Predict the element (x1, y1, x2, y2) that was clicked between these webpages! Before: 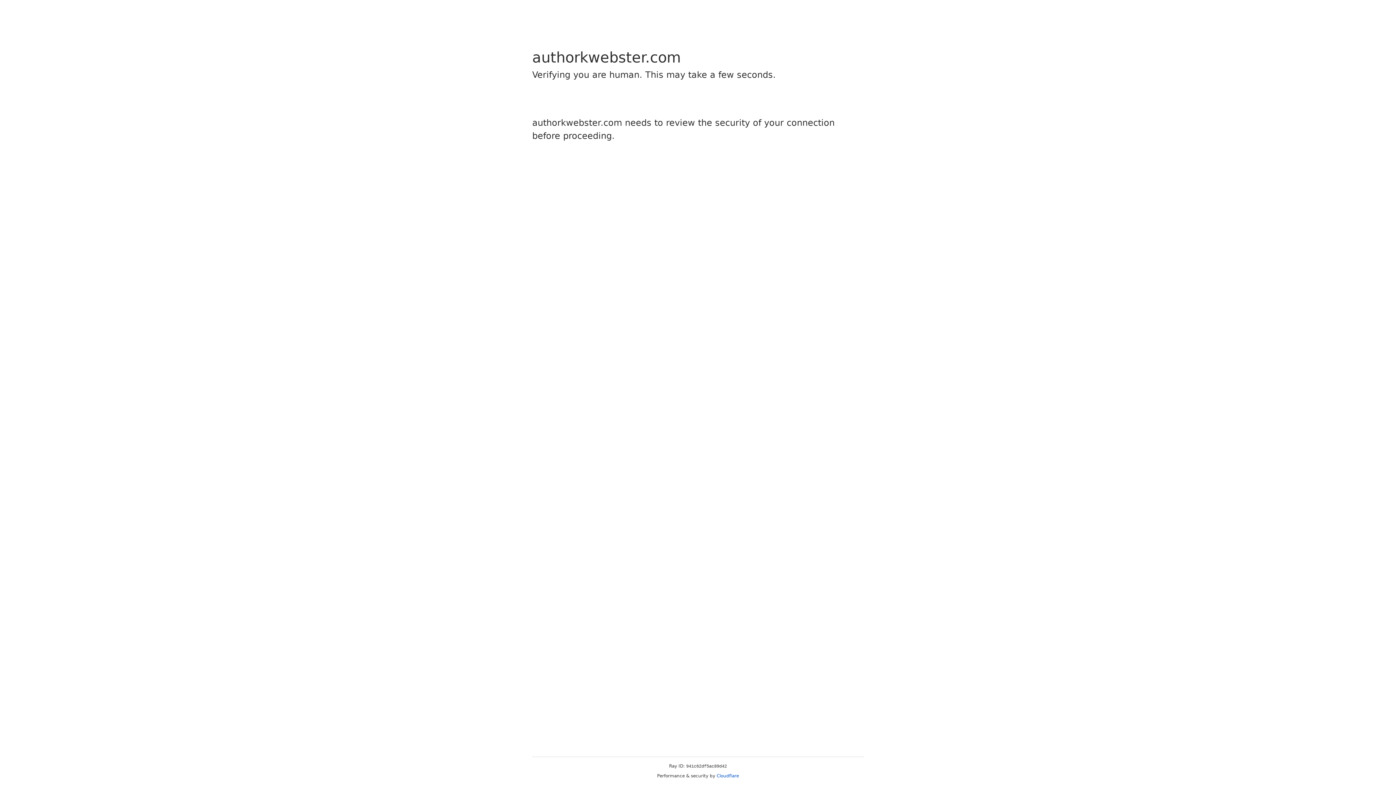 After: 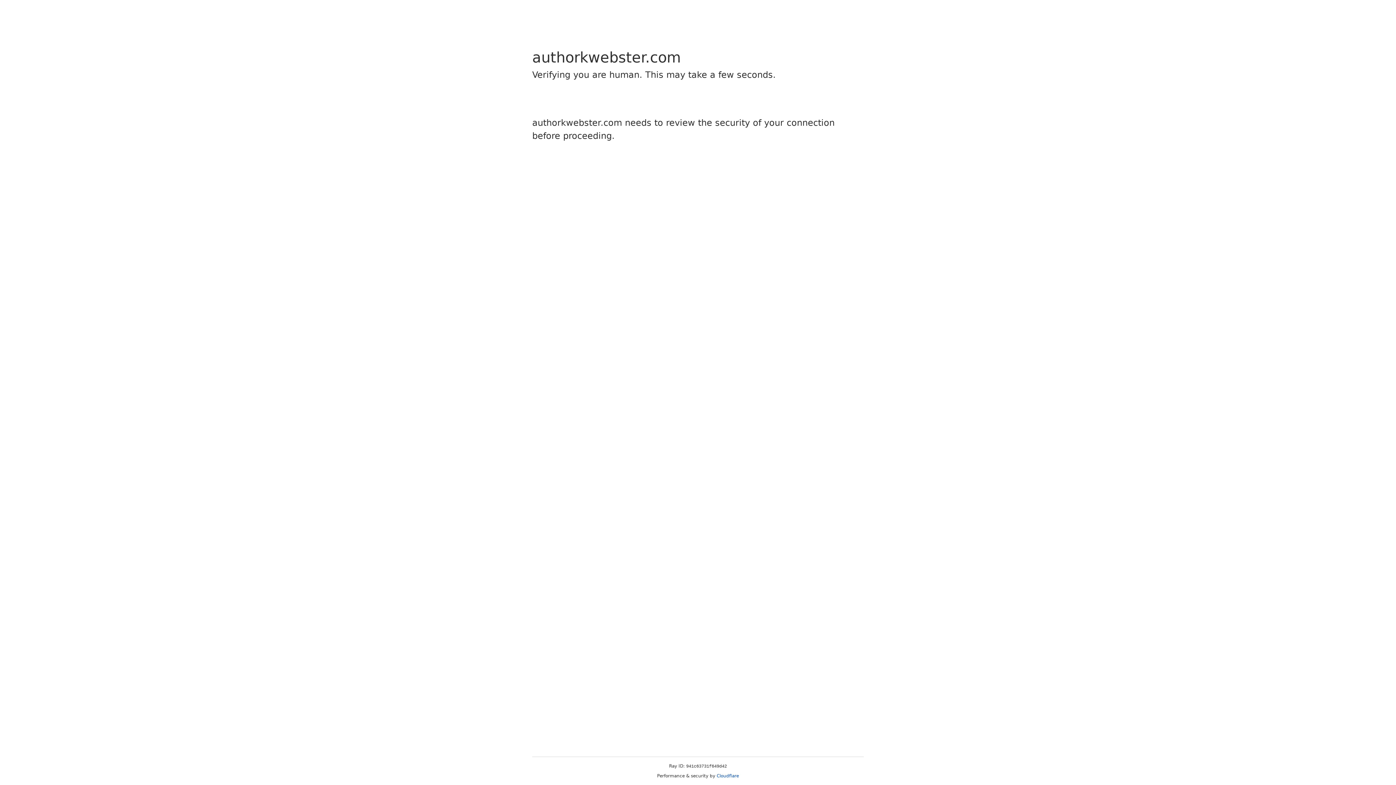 Action: label: Cloudflare bbox: (716, 773, 739, 778)